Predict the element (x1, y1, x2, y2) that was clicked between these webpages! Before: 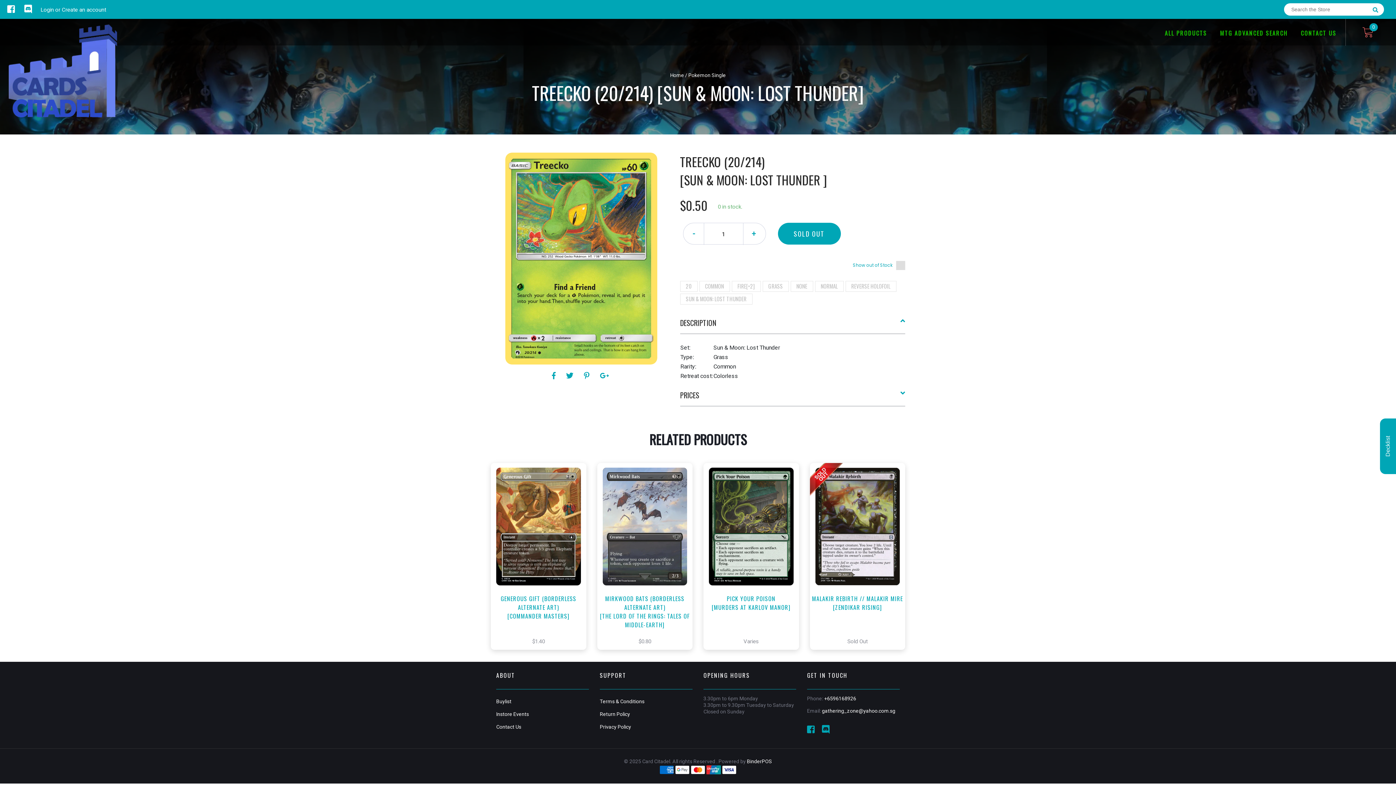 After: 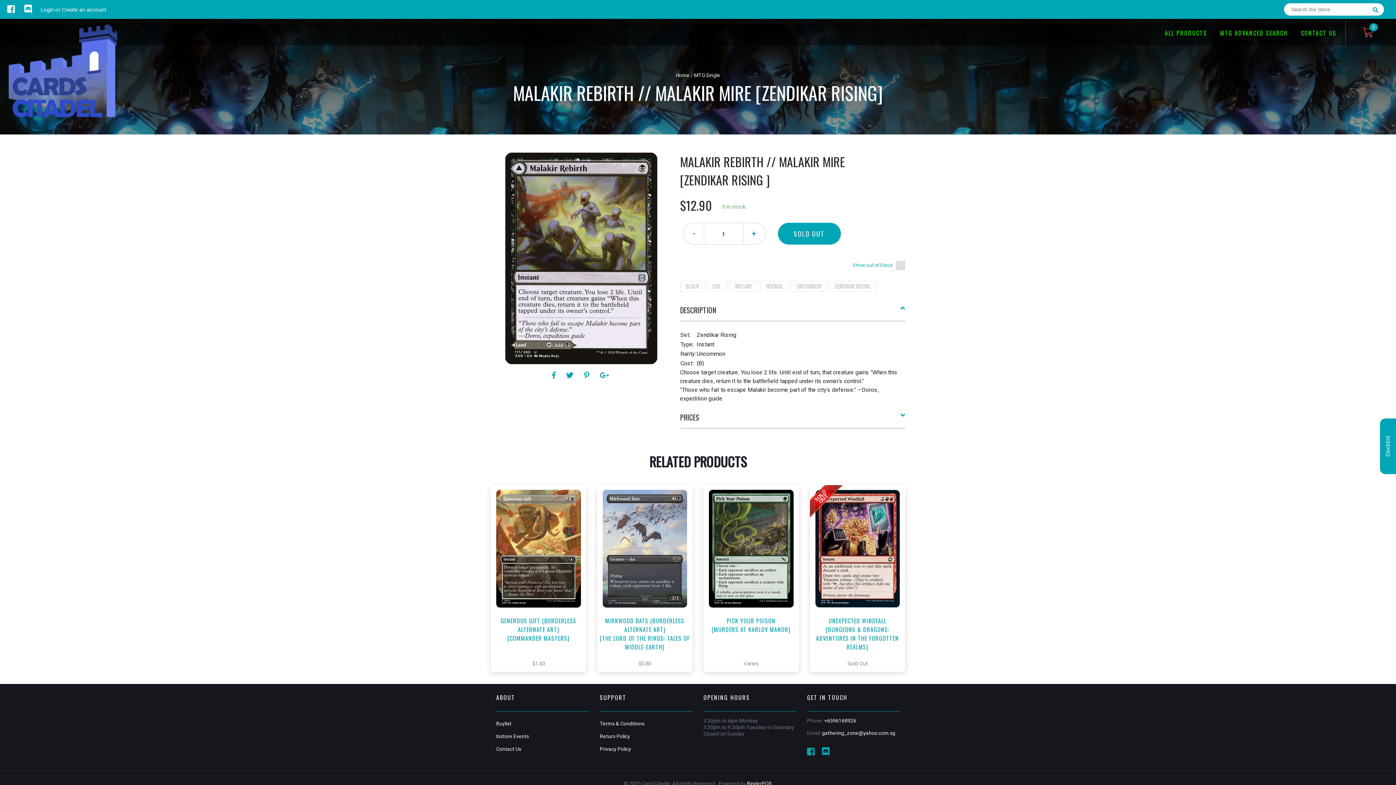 Action: label:  View this Product bbox: (819, 547, 895, 565)